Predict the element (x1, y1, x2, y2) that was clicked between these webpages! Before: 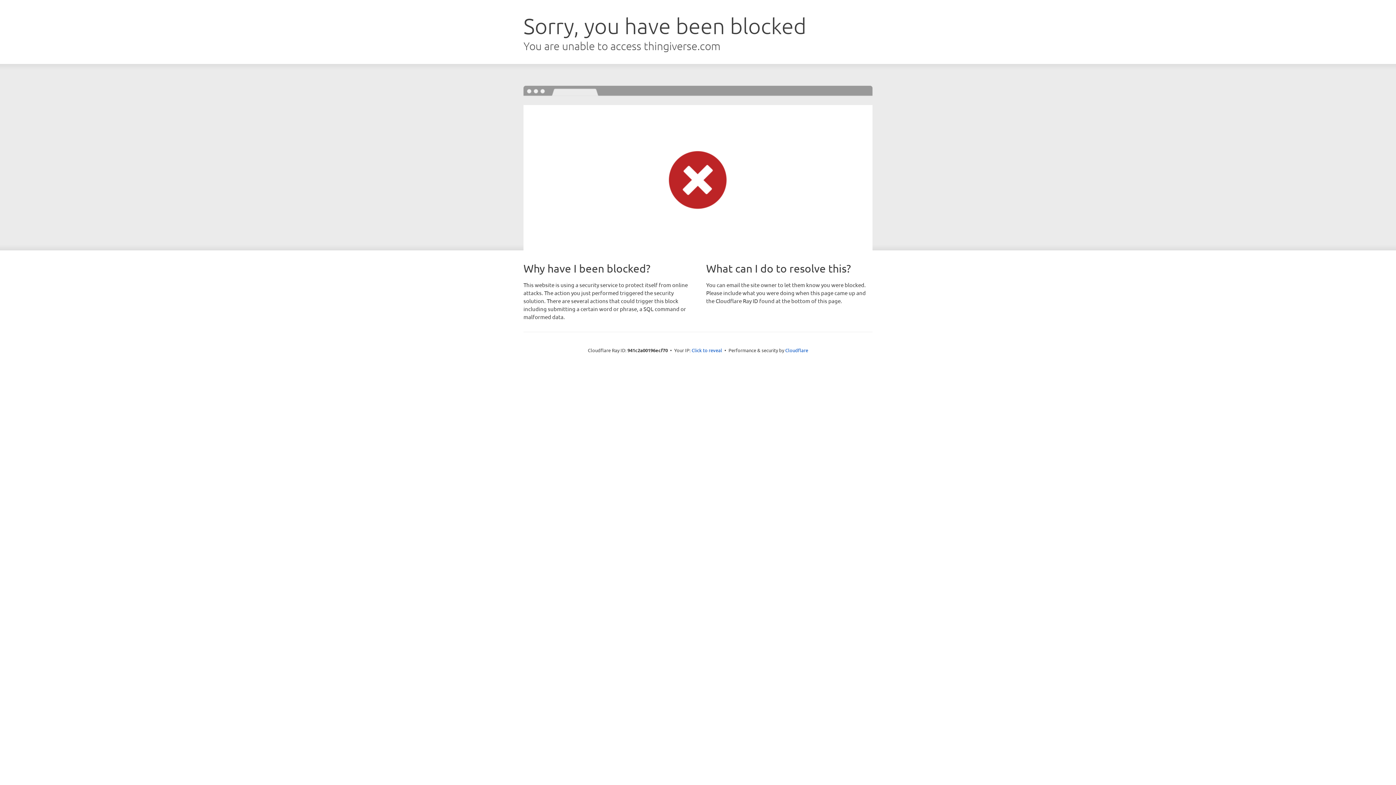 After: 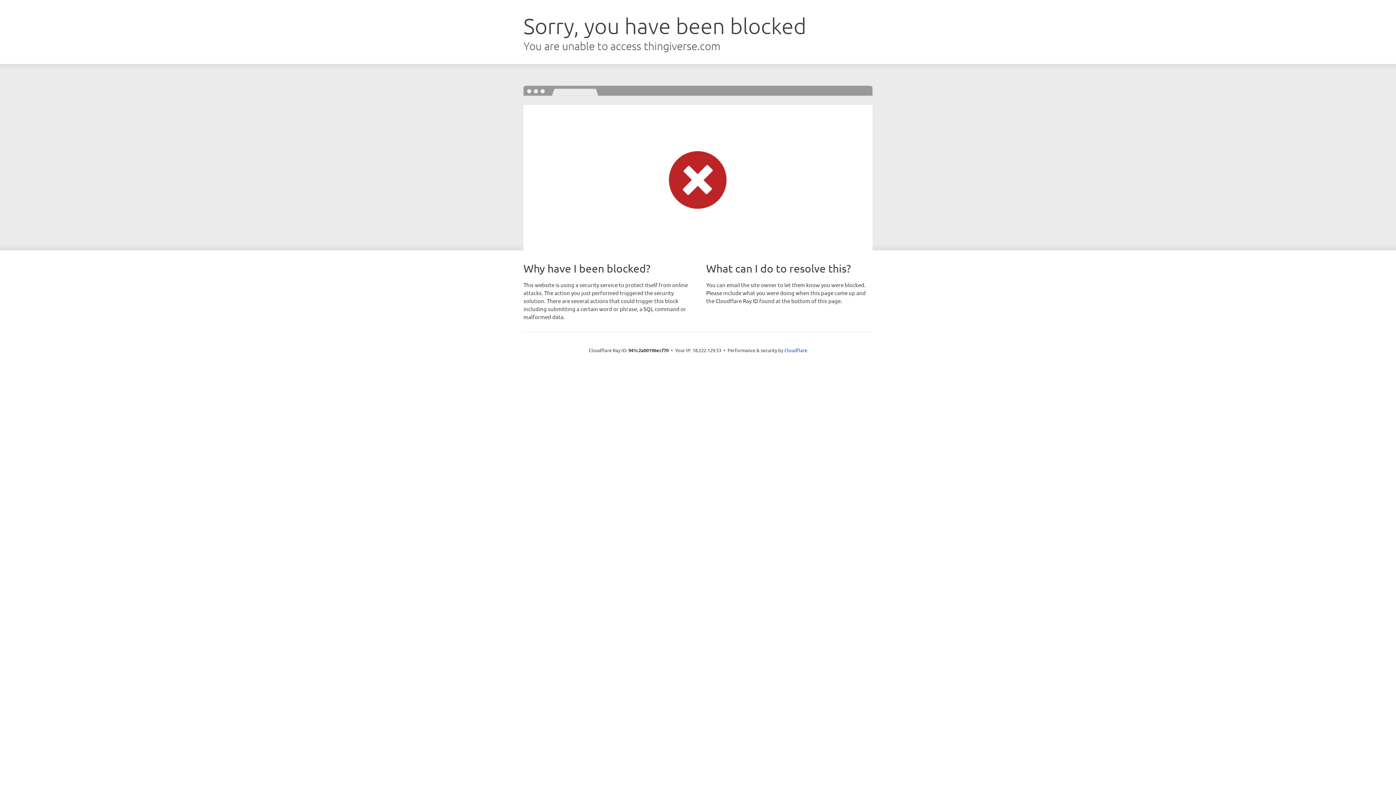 Action: bbox: (691, 346, 722, 353) label: Click to reveal